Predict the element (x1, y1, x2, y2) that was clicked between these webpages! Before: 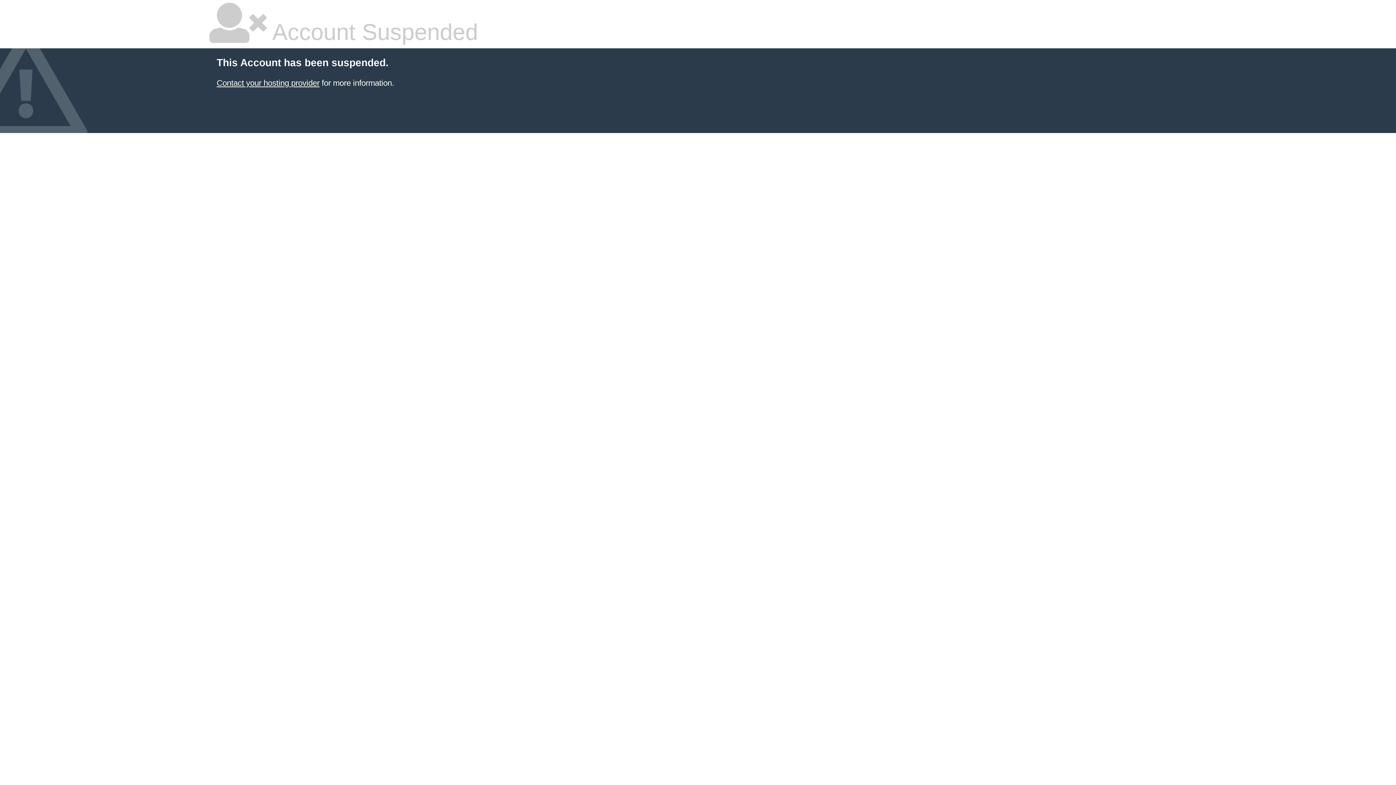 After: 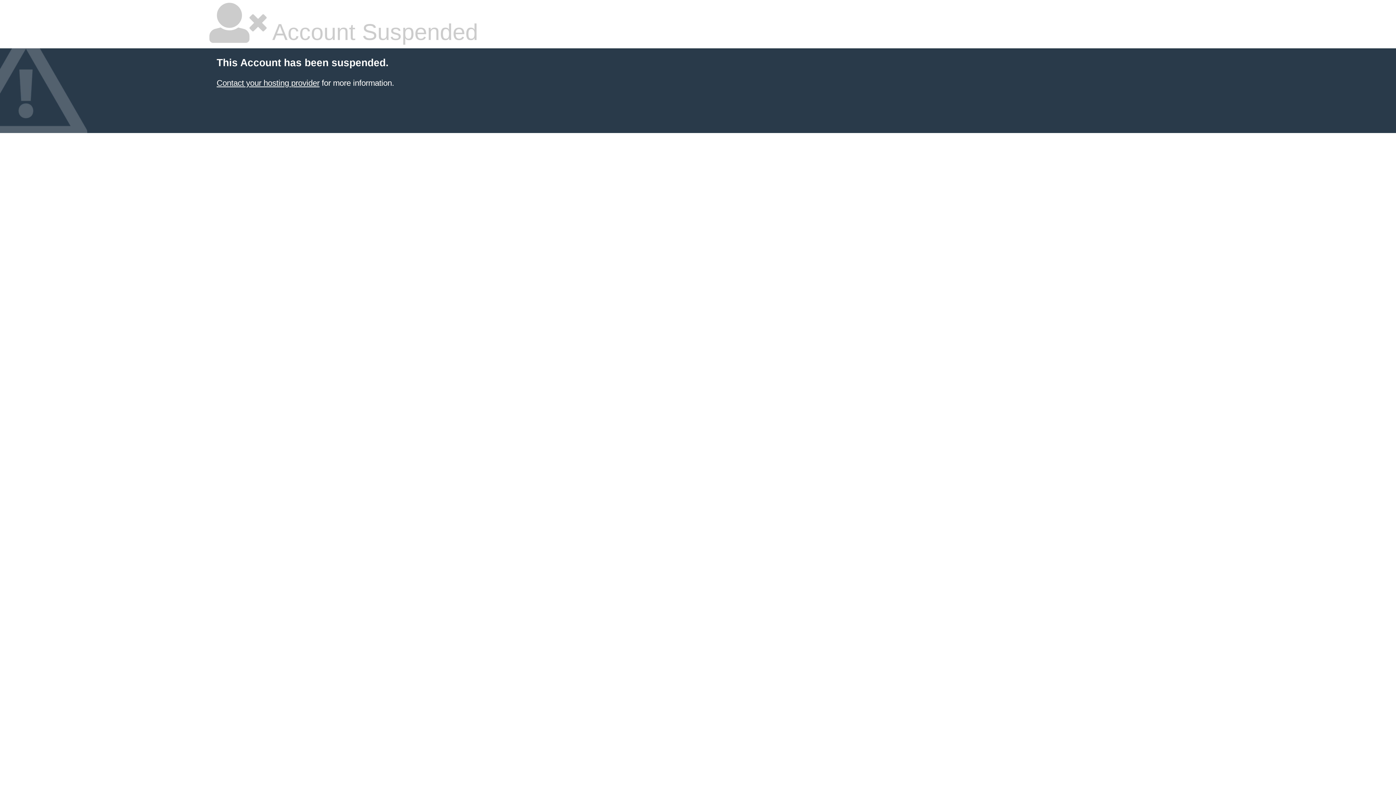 Action: bbox: (216, 78, 319, 87) label: Contact your hosting provider